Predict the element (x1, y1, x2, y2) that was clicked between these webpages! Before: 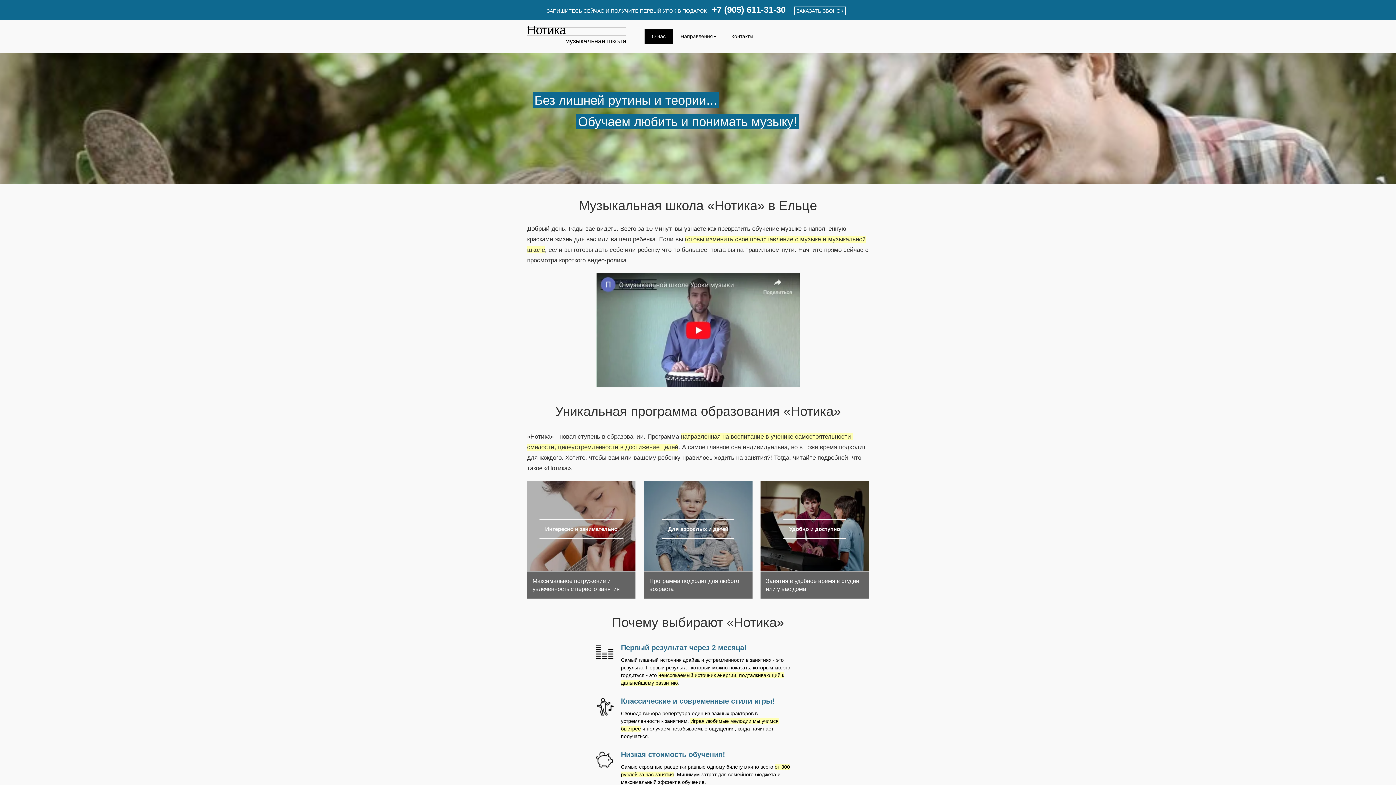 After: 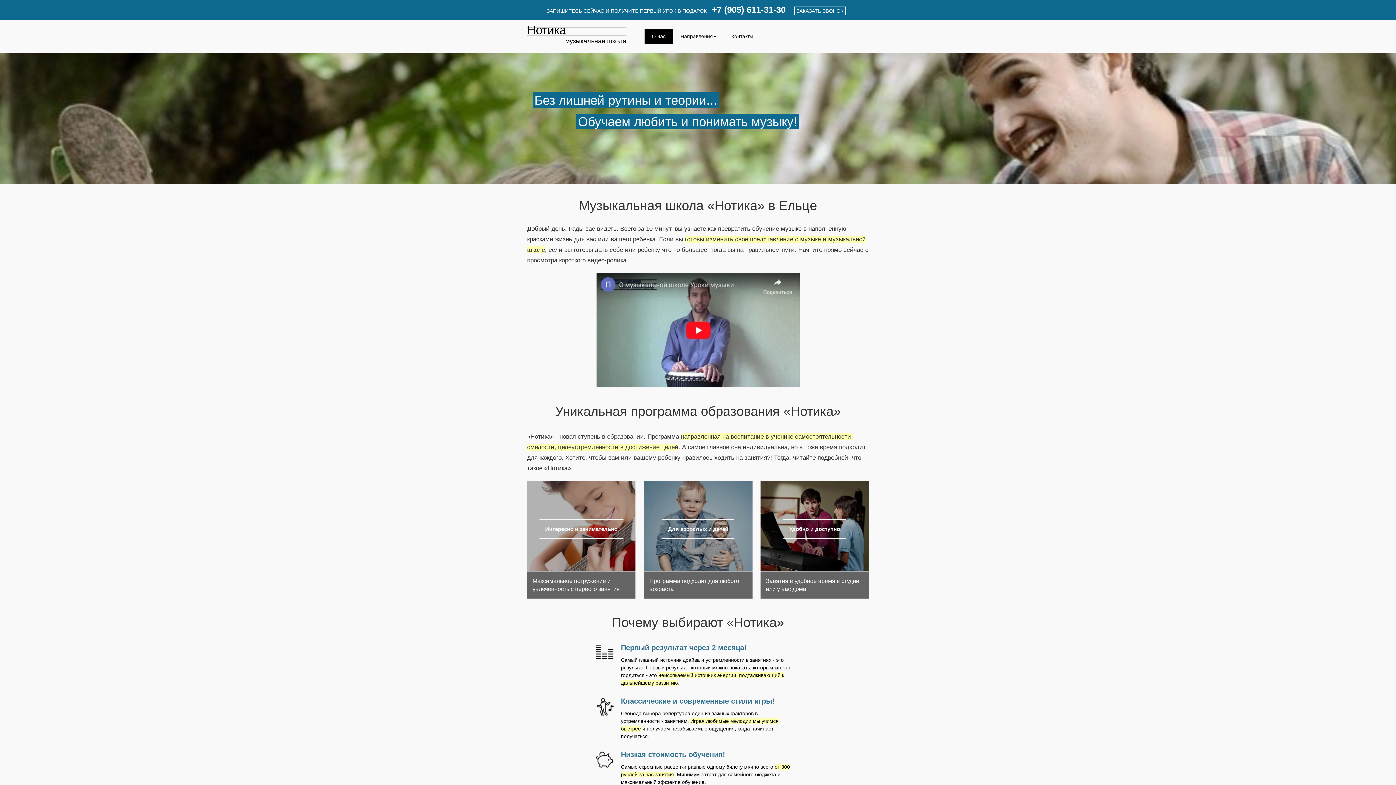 Action: bbox: (527, 23, 626, 45) label: Нотика
музыкальная школа